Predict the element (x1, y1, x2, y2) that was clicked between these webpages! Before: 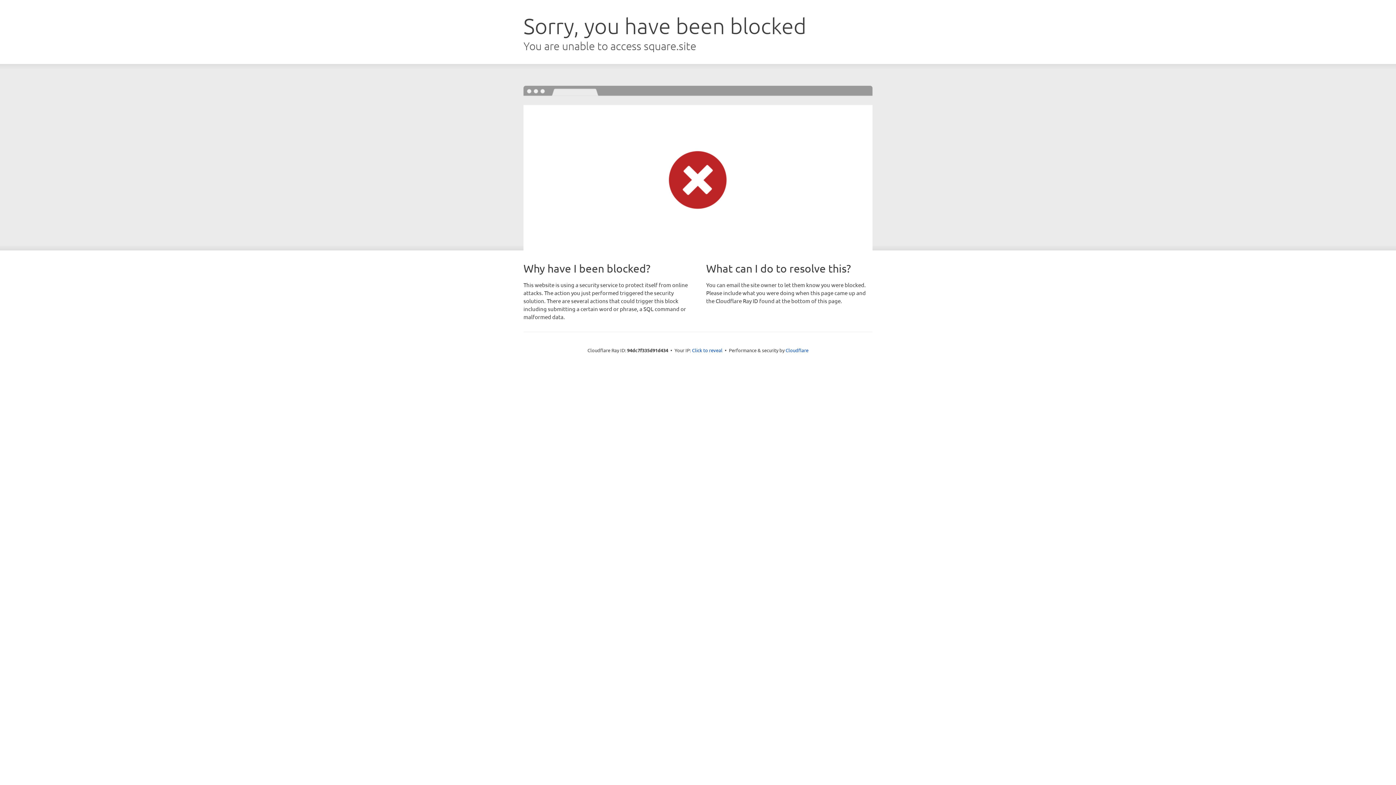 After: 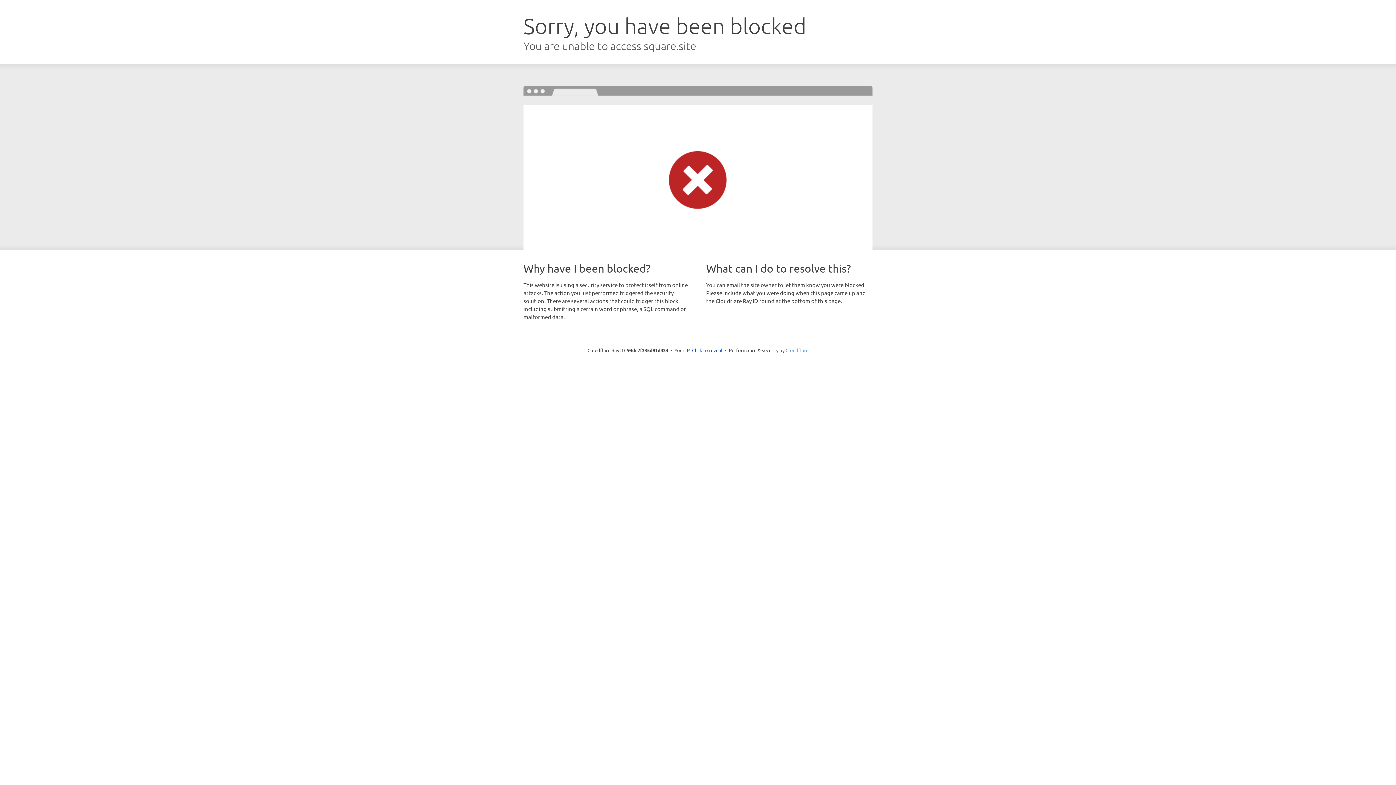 Action: bbox: (785, 347, 808, 353) label: Cloudflare